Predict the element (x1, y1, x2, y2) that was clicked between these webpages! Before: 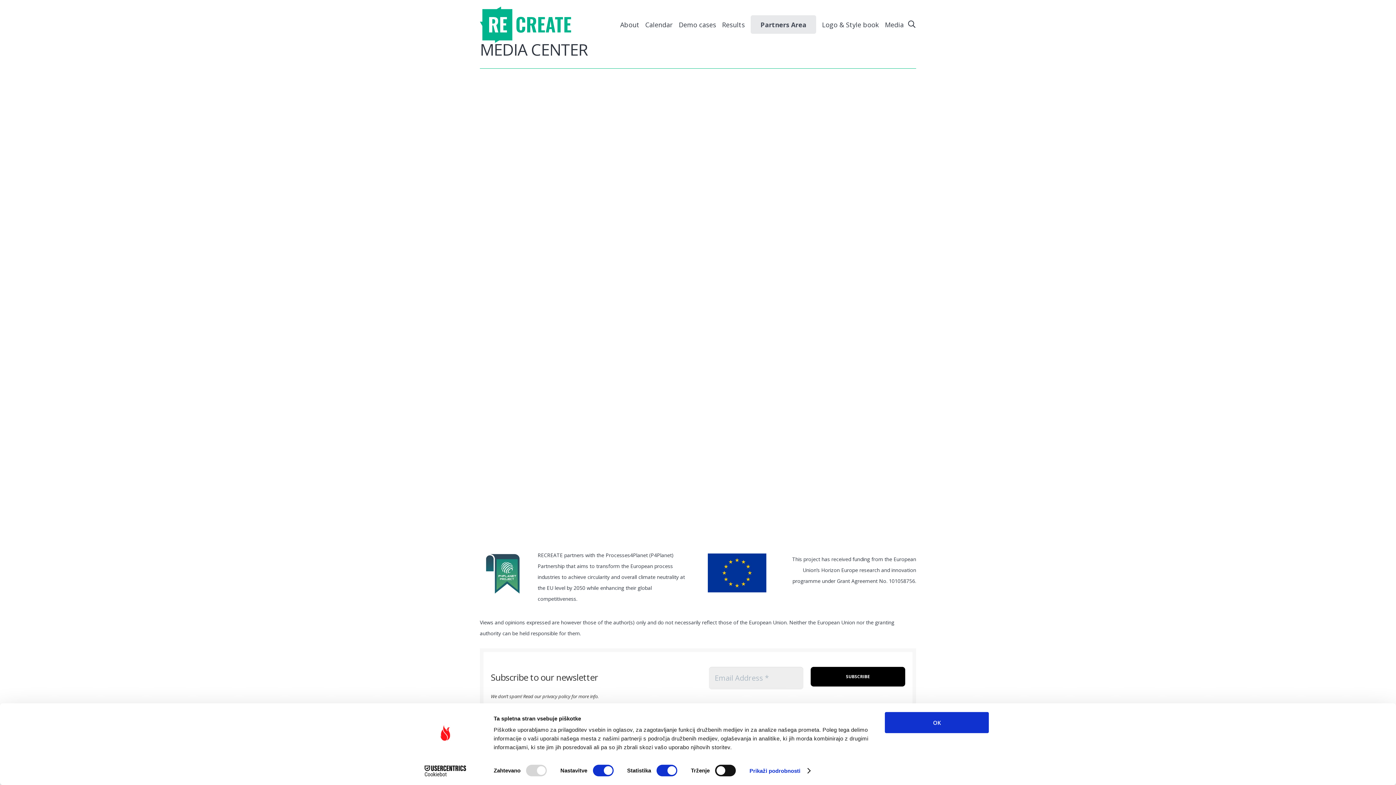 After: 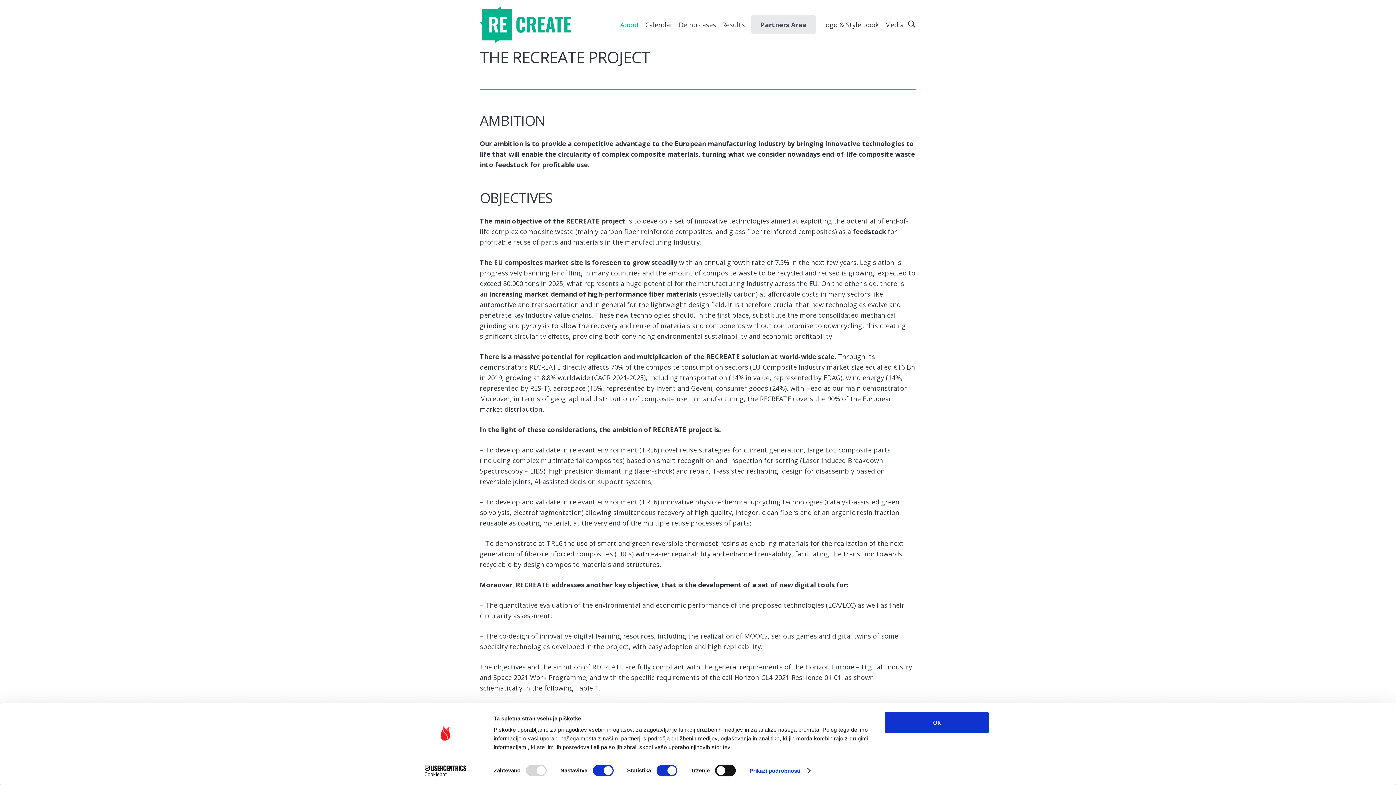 Action: label: About bbox: (617, 15, 642, 33)